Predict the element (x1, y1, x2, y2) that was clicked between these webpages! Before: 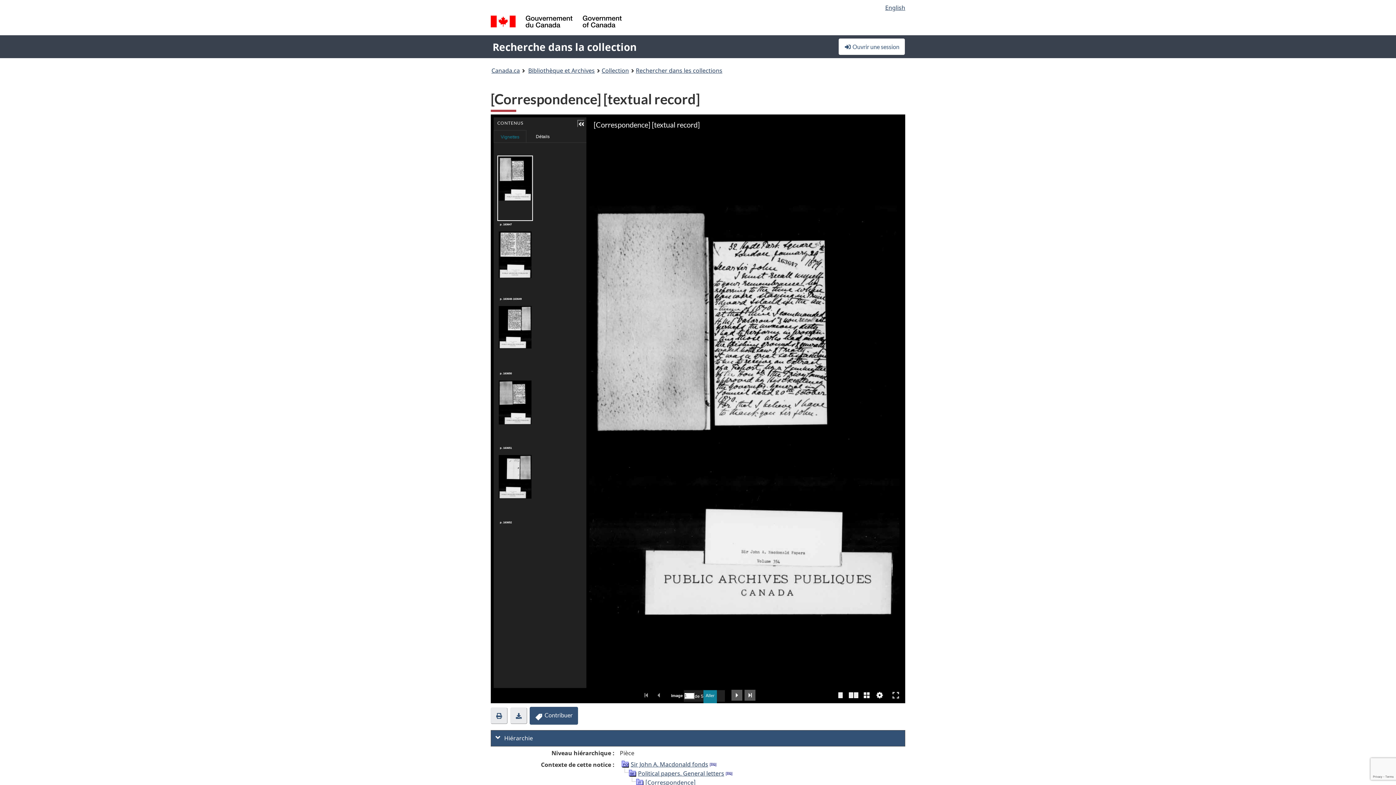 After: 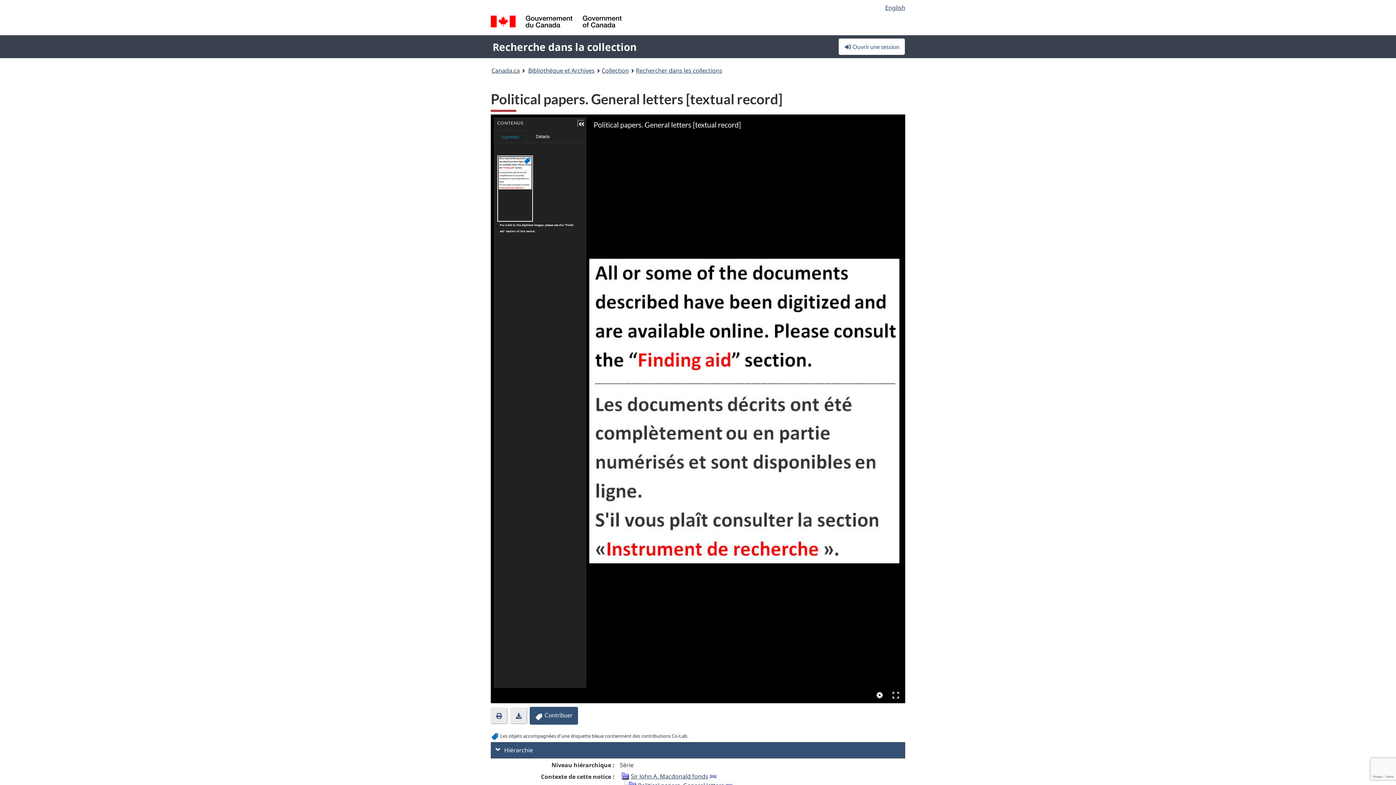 Action: bbox: (638, 769, 724, 777) label: Political papers. General letters